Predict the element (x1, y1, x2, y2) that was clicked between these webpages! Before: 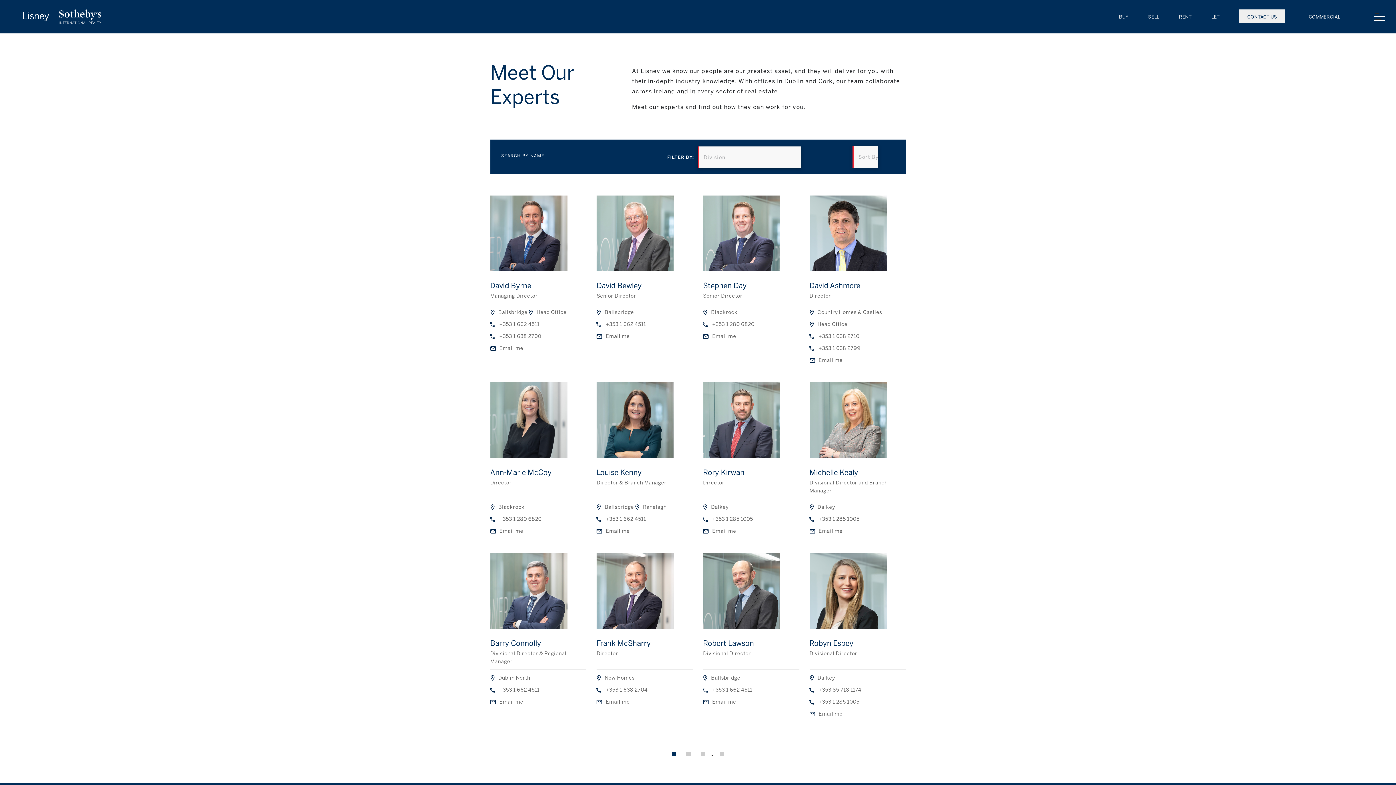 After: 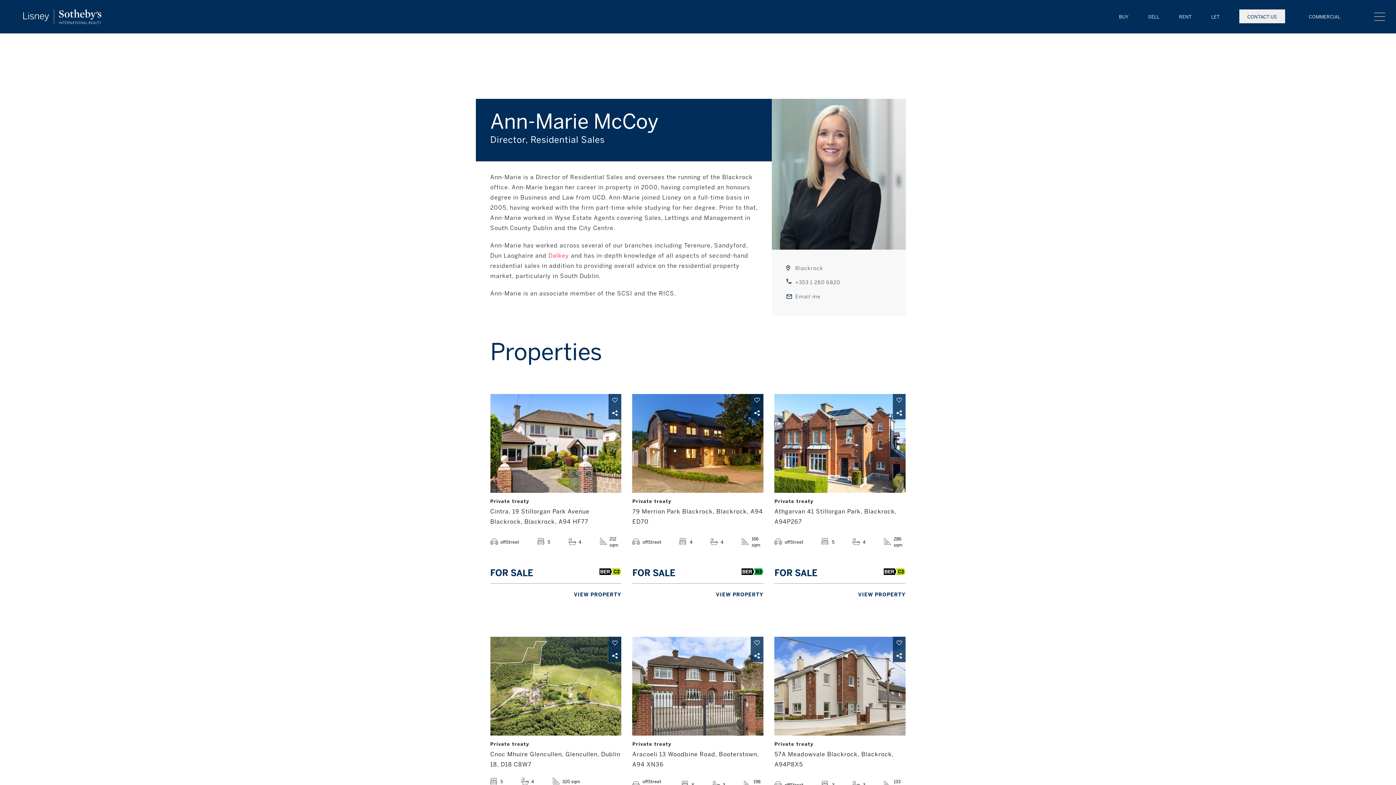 Action: bbox: (490, 382, 586, 458)